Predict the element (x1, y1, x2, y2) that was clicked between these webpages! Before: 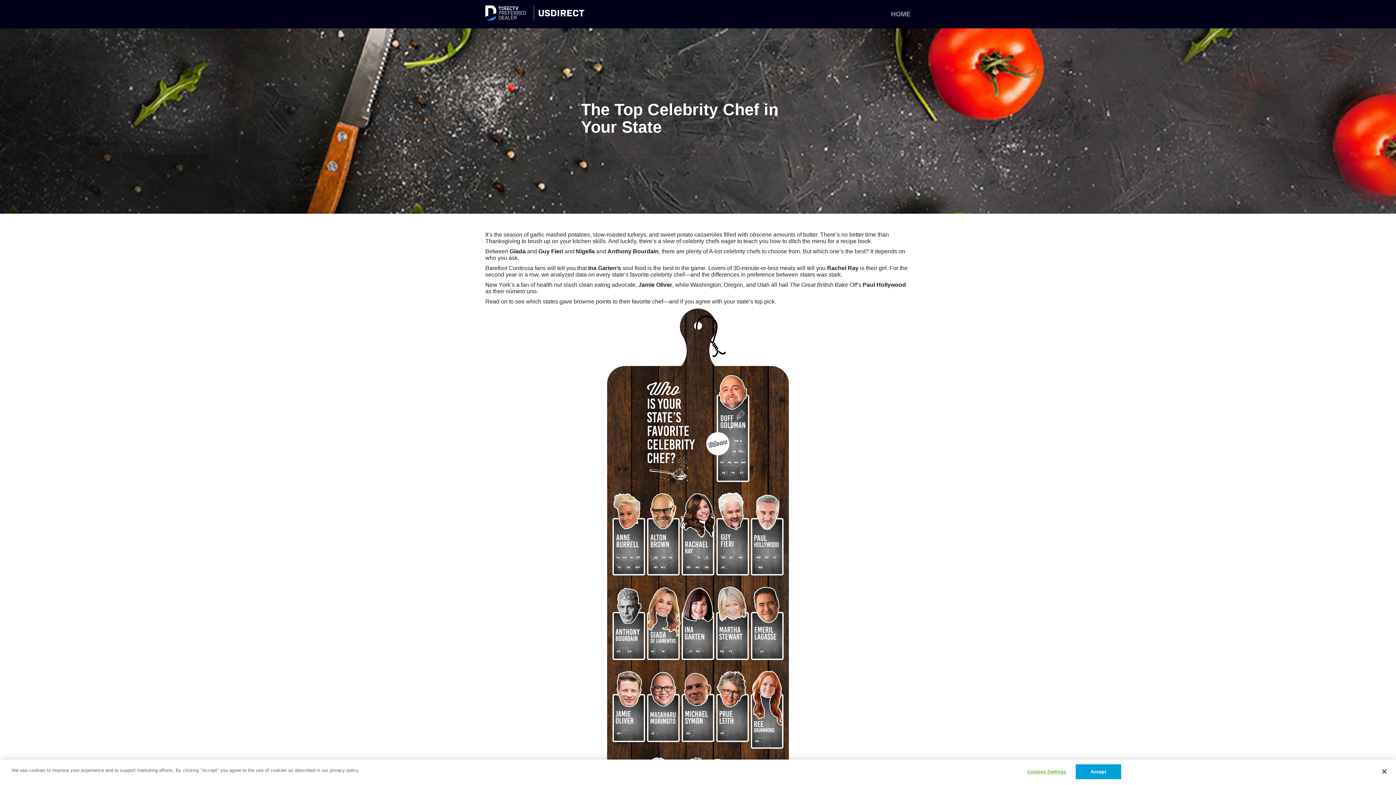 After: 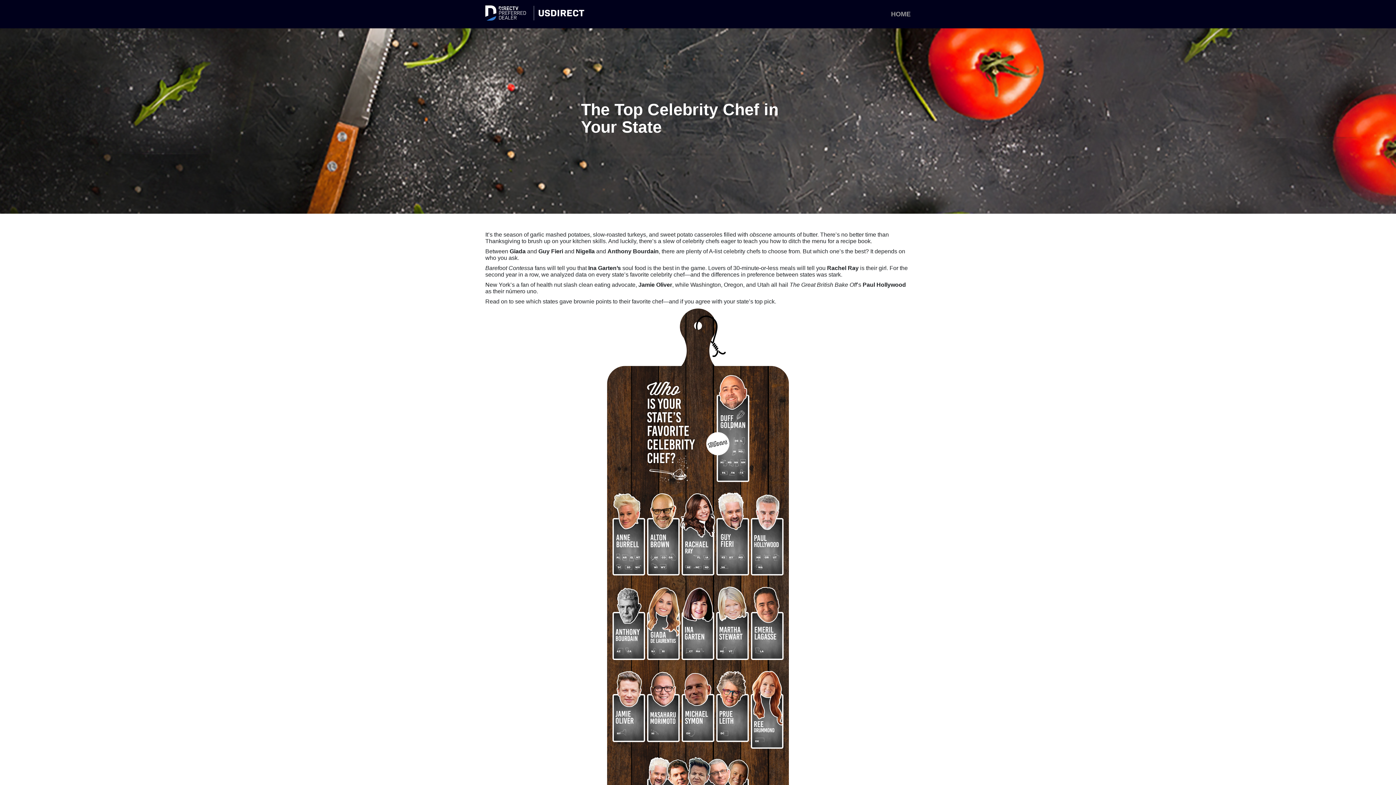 Action: label: Accept bbox: (1075, 764, 1121, 779)